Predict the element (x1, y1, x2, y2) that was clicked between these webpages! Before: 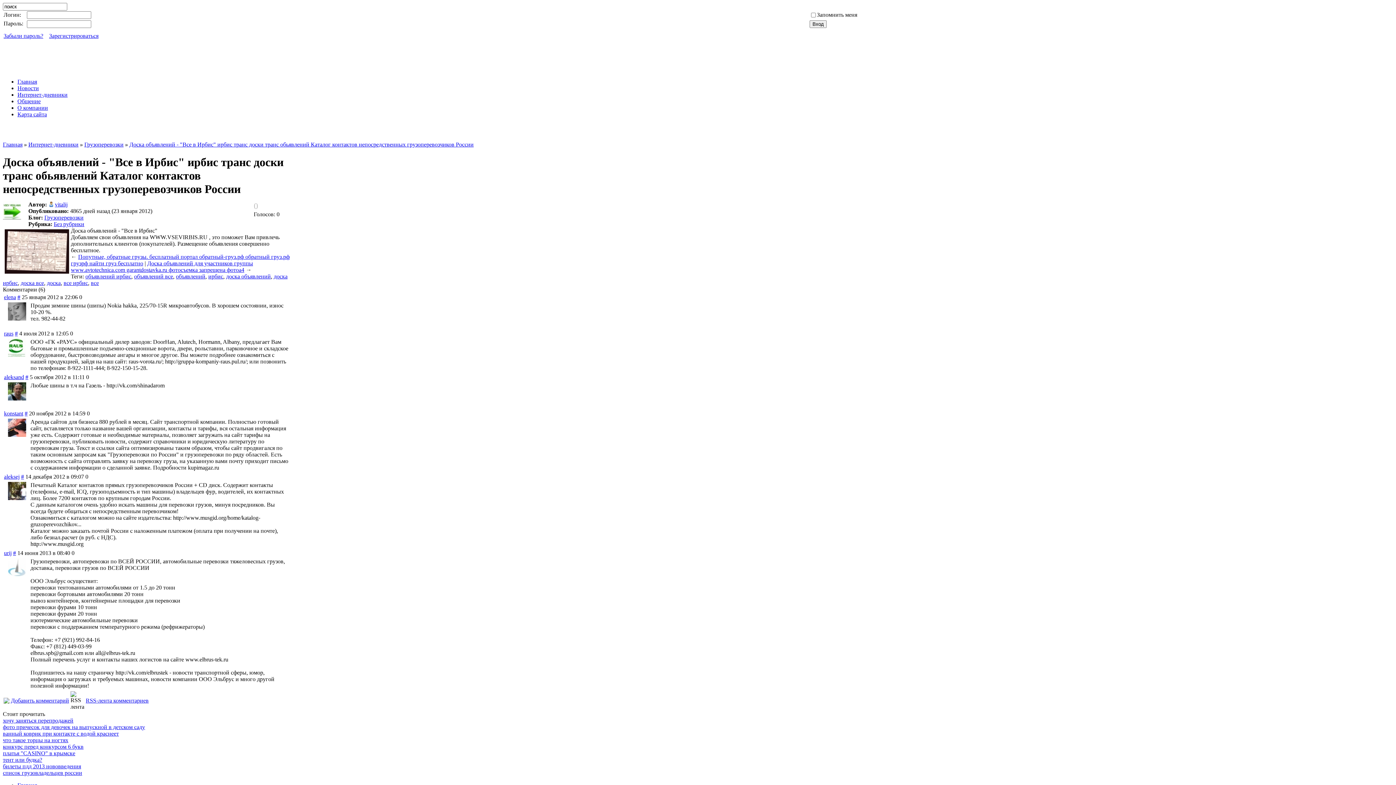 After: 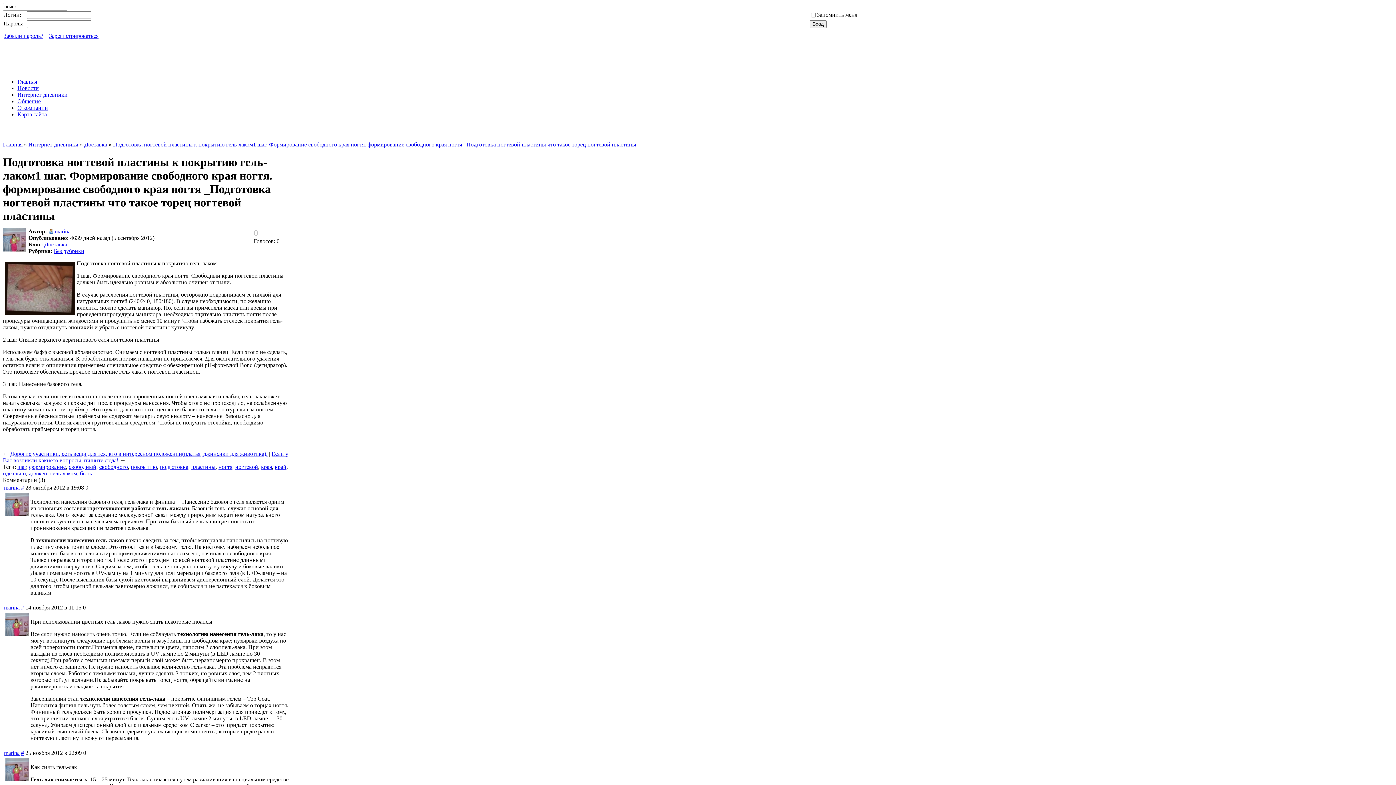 Action: bbox: (2, 737, 68, 743) label: что такое торцы на ногтях